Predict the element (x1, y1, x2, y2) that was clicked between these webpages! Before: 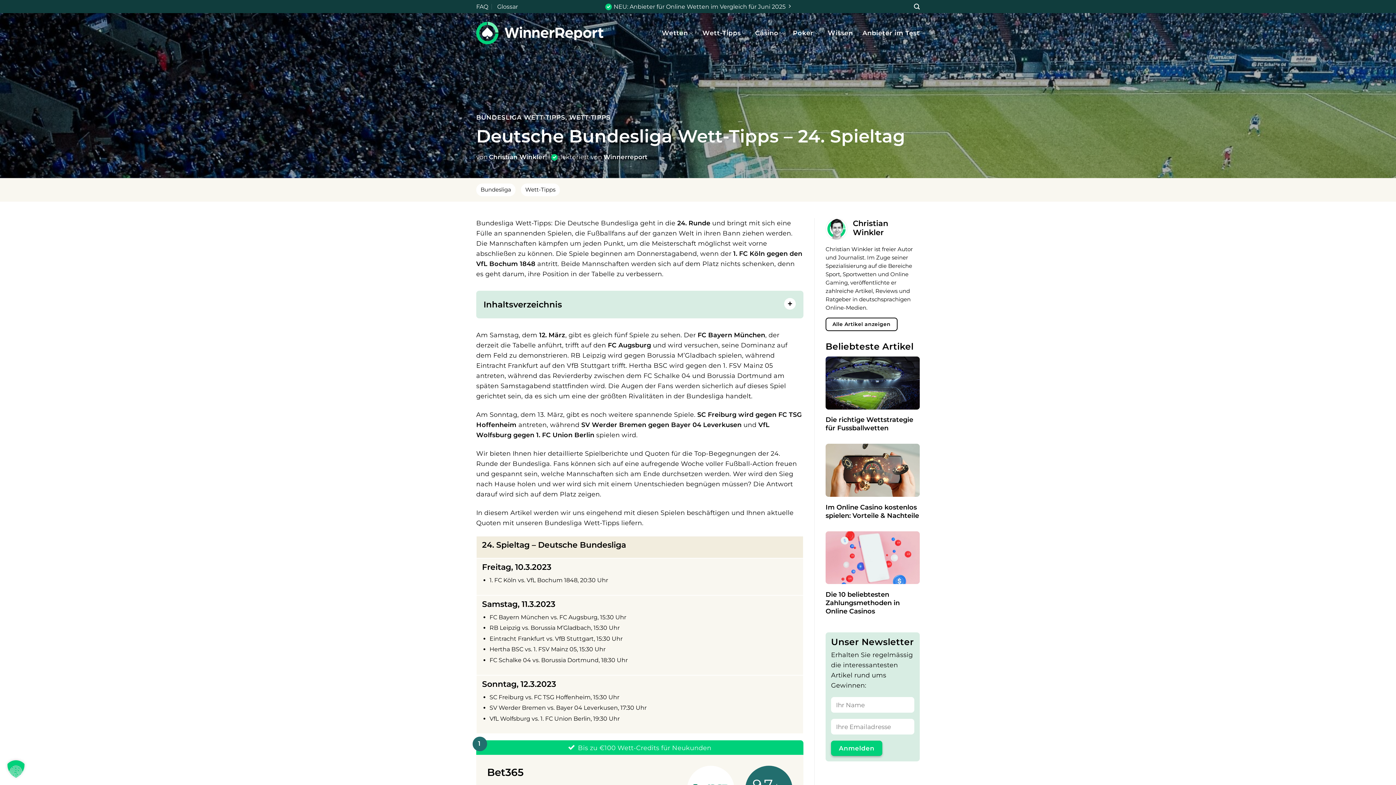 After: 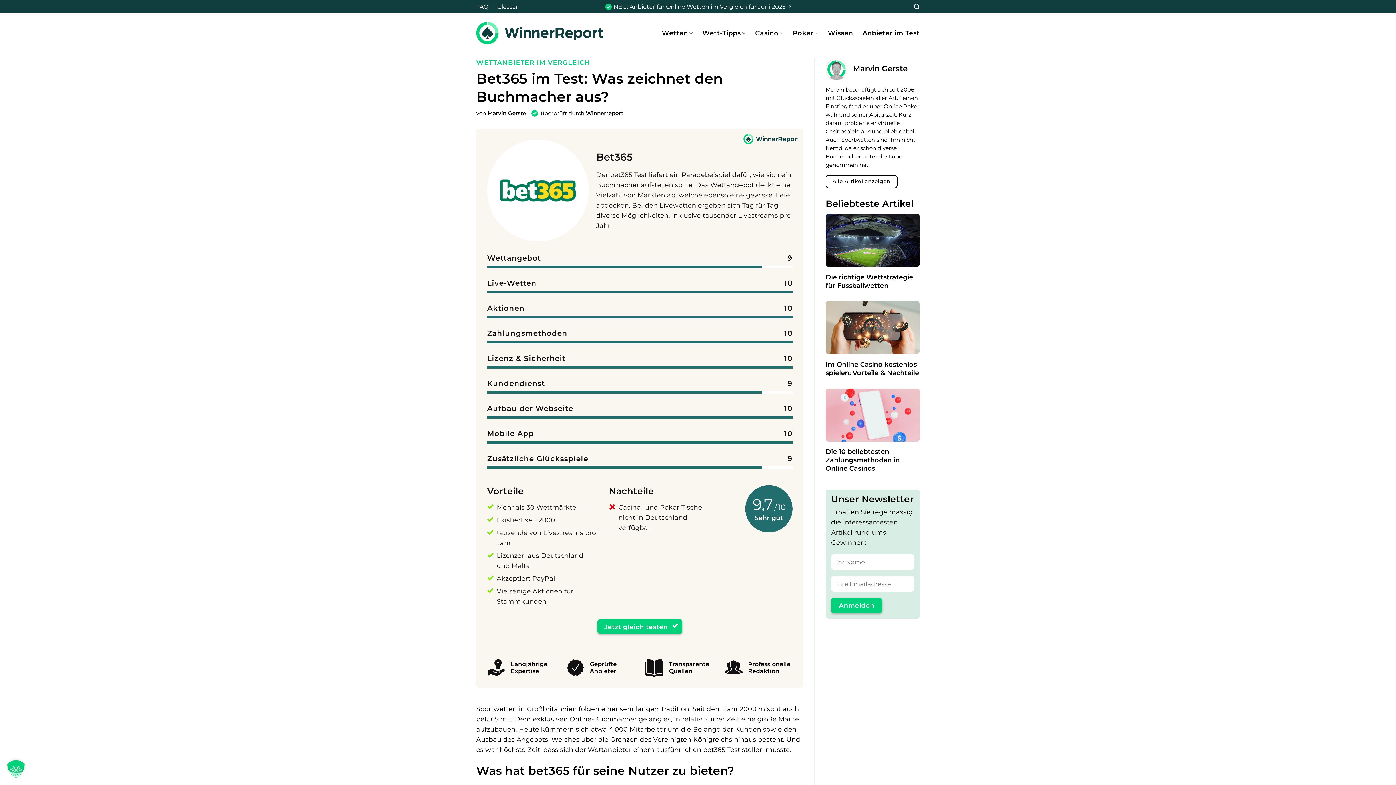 Action: bbox: (687, 767, 734, 774)